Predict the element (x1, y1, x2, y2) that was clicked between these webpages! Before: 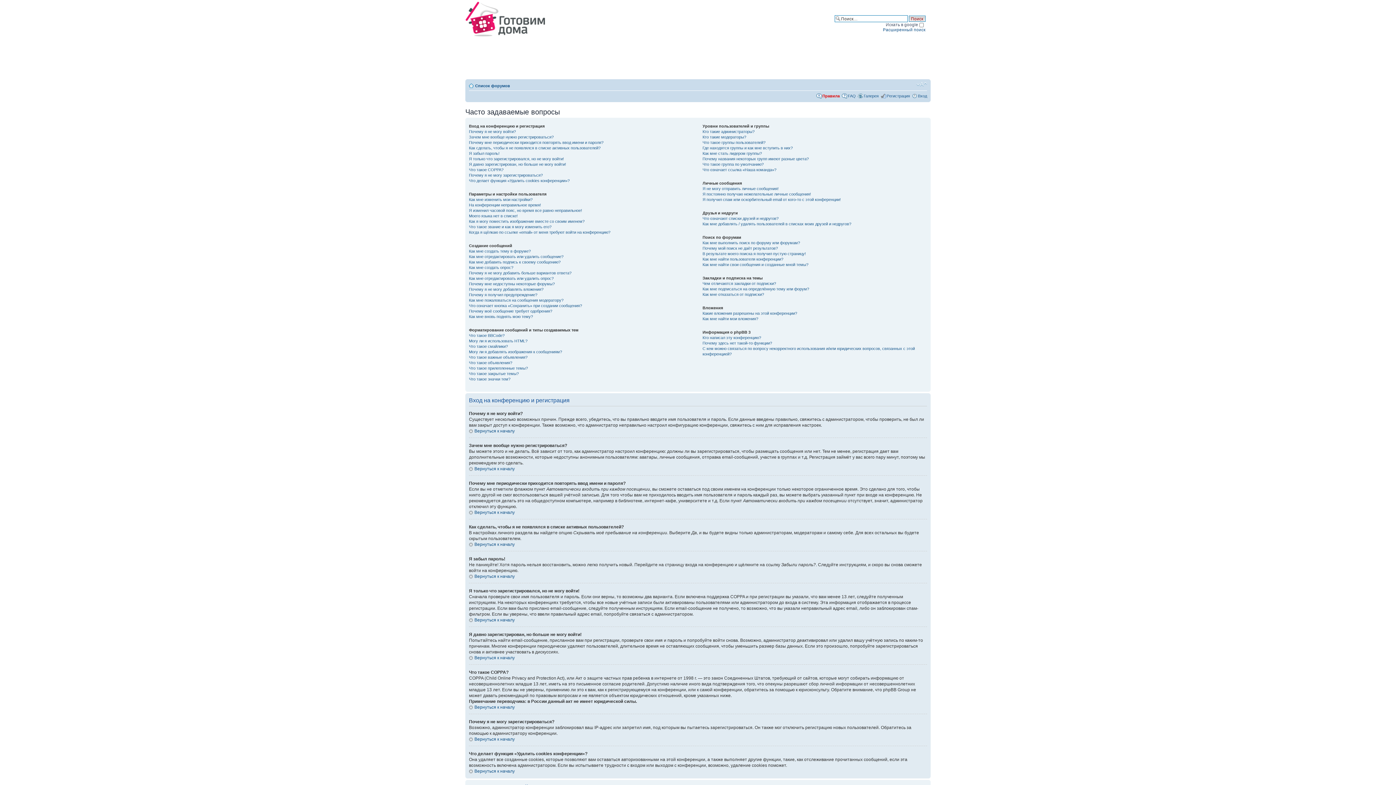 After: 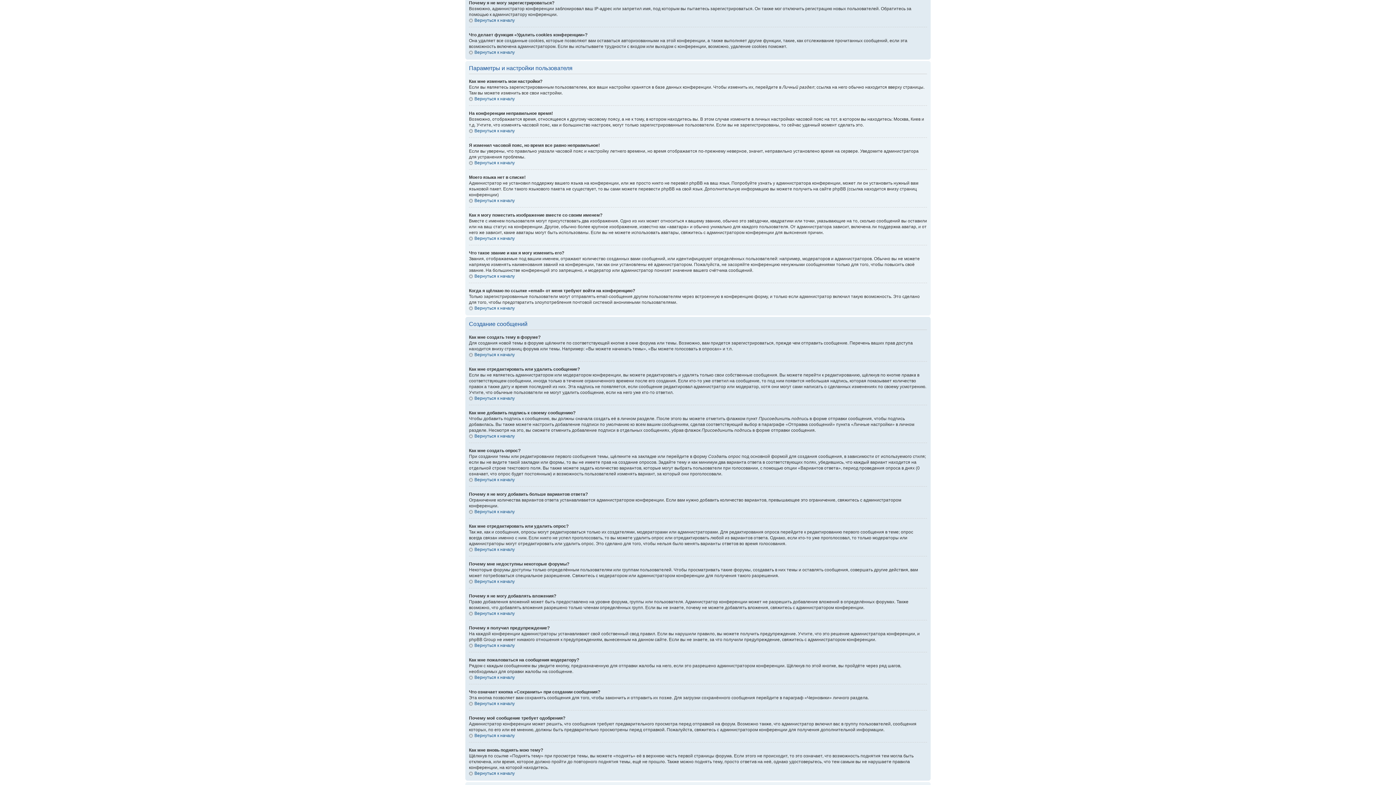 Action: bbox: (469, 173, 542, 177) label: Почему я не могу зарегистрироваться?